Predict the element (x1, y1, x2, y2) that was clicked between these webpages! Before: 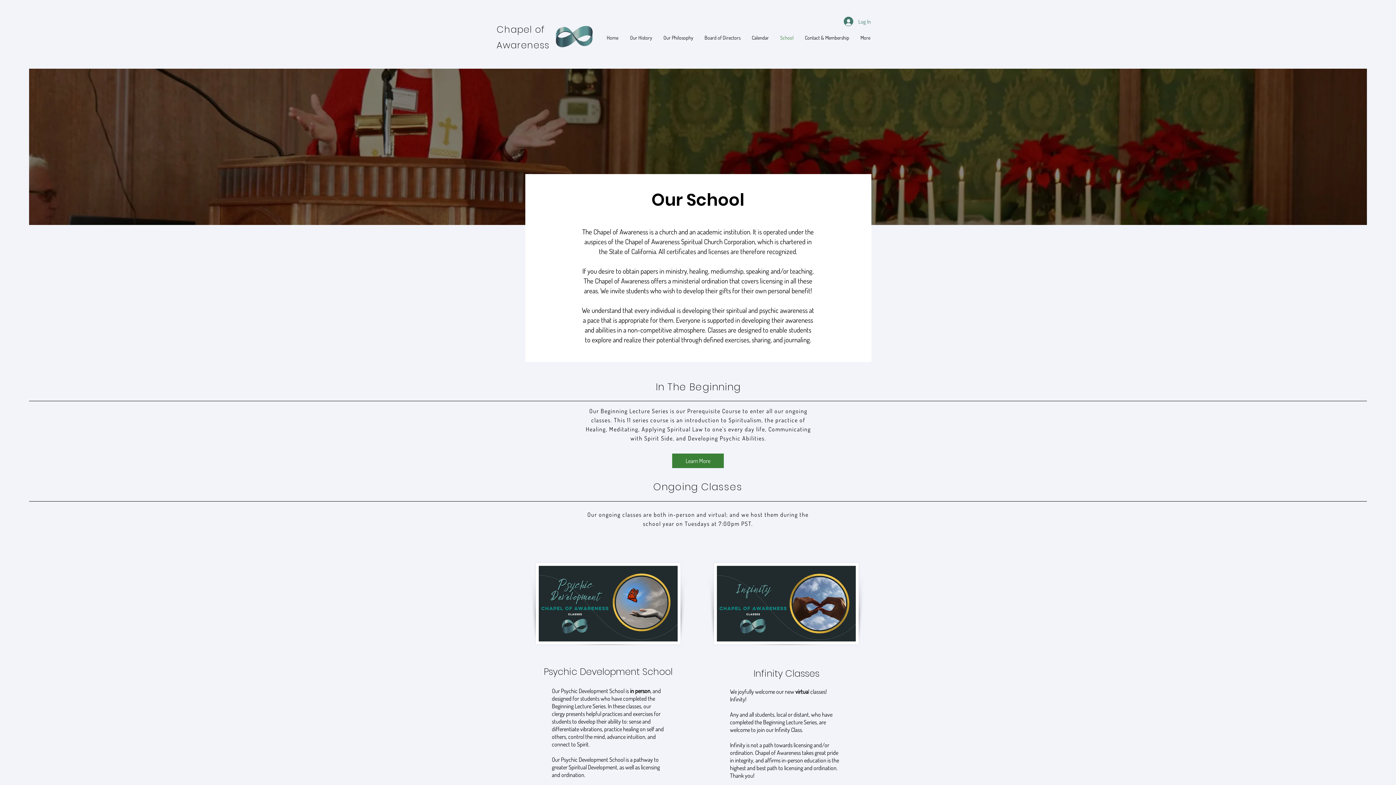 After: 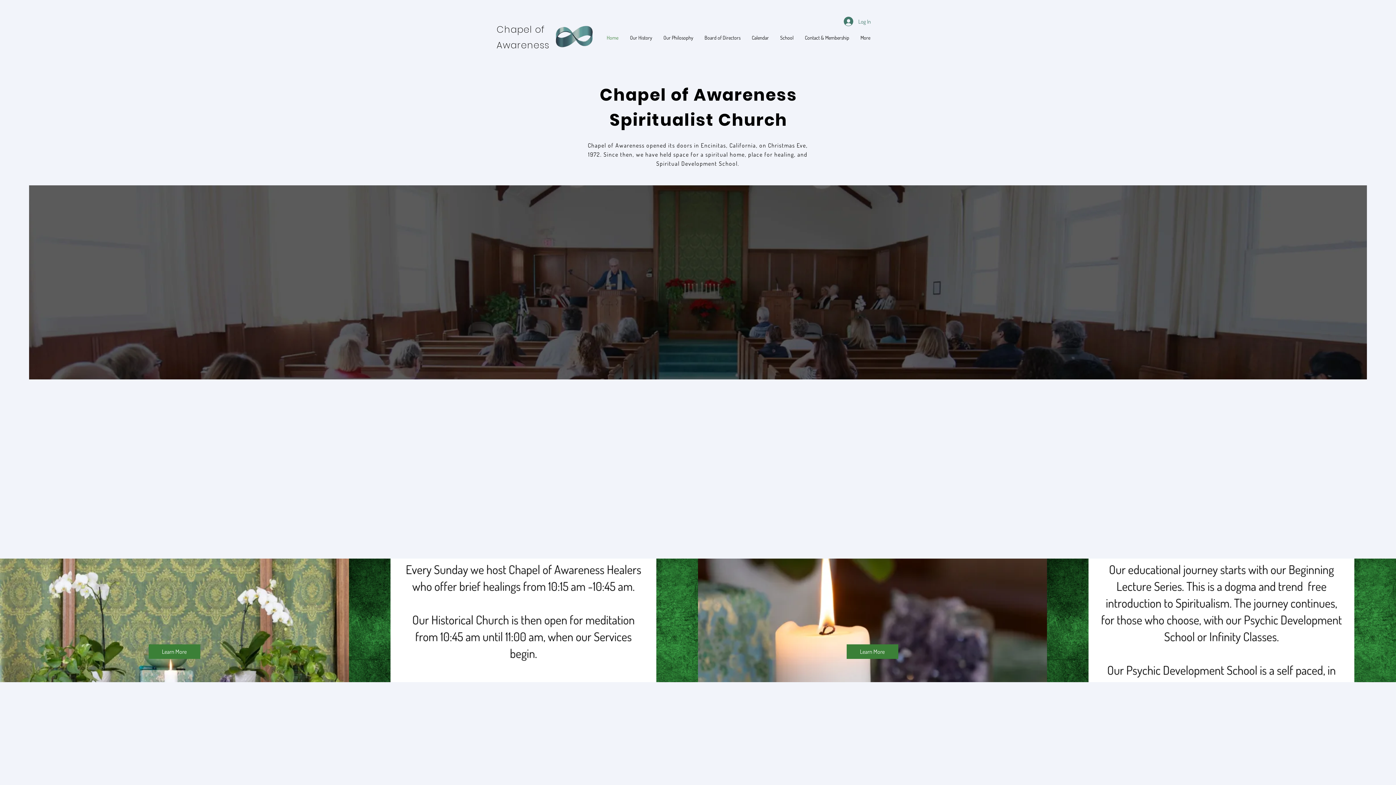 Action: label: Awareness bbox: (496, 38, 549, 51)